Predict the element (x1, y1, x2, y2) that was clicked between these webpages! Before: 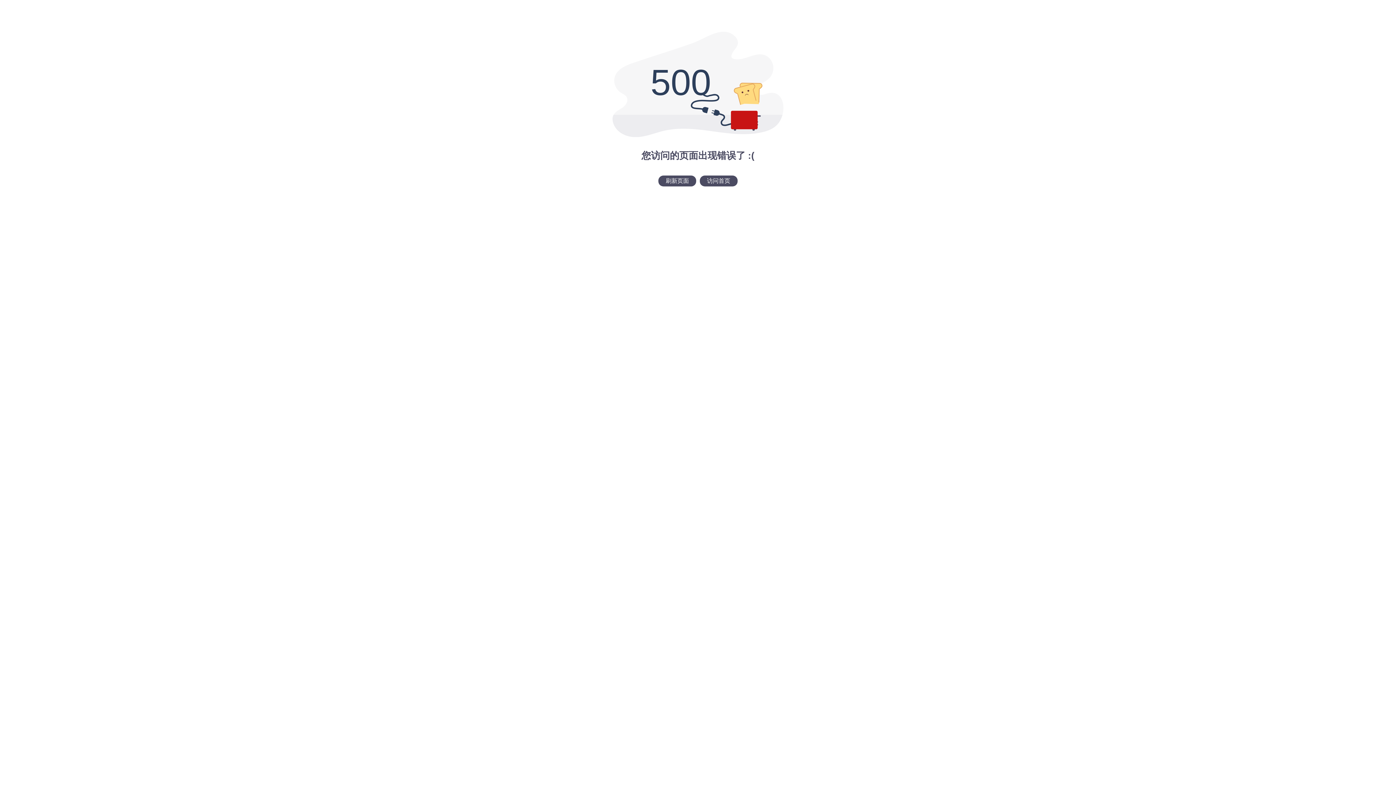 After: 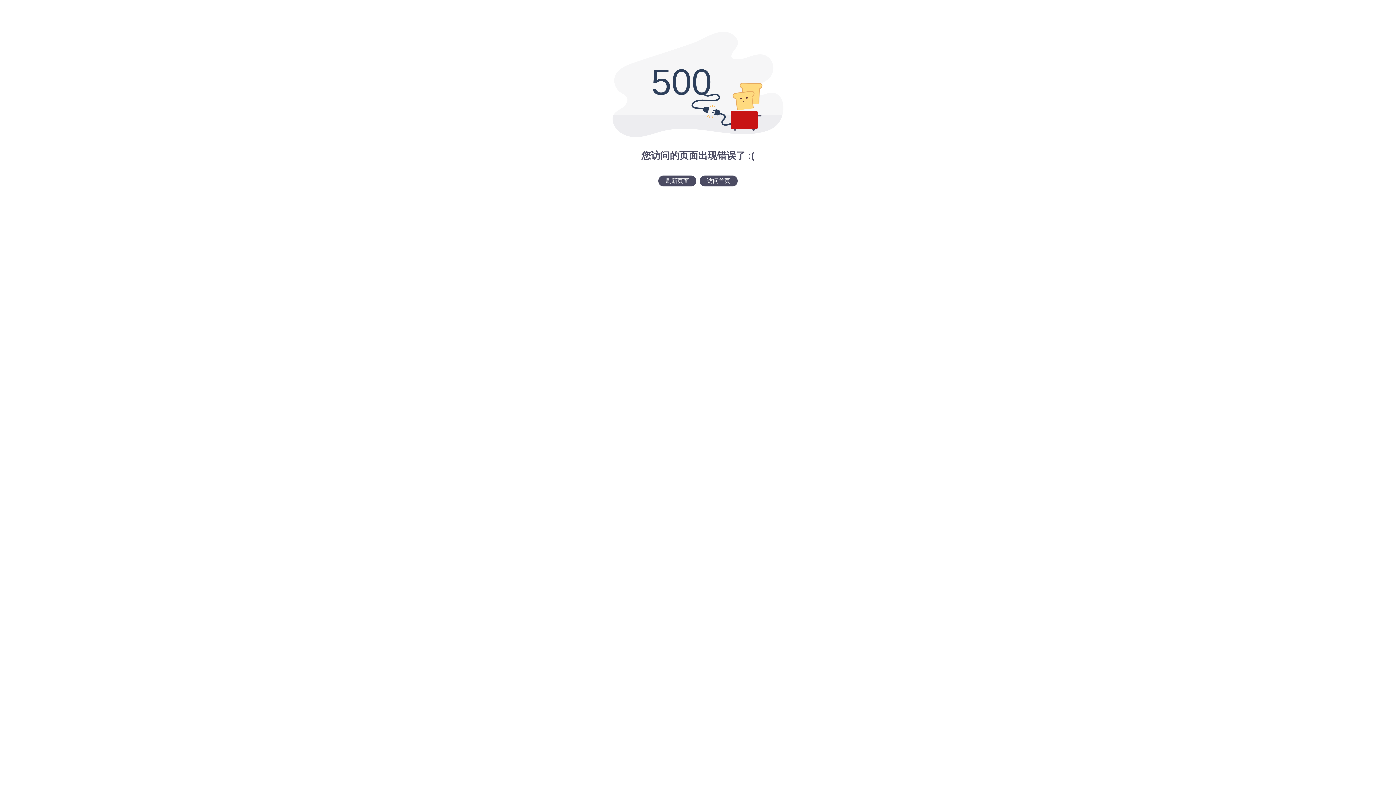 Action: label: 刷新页面 bbox: (658, 175, 696, 186)